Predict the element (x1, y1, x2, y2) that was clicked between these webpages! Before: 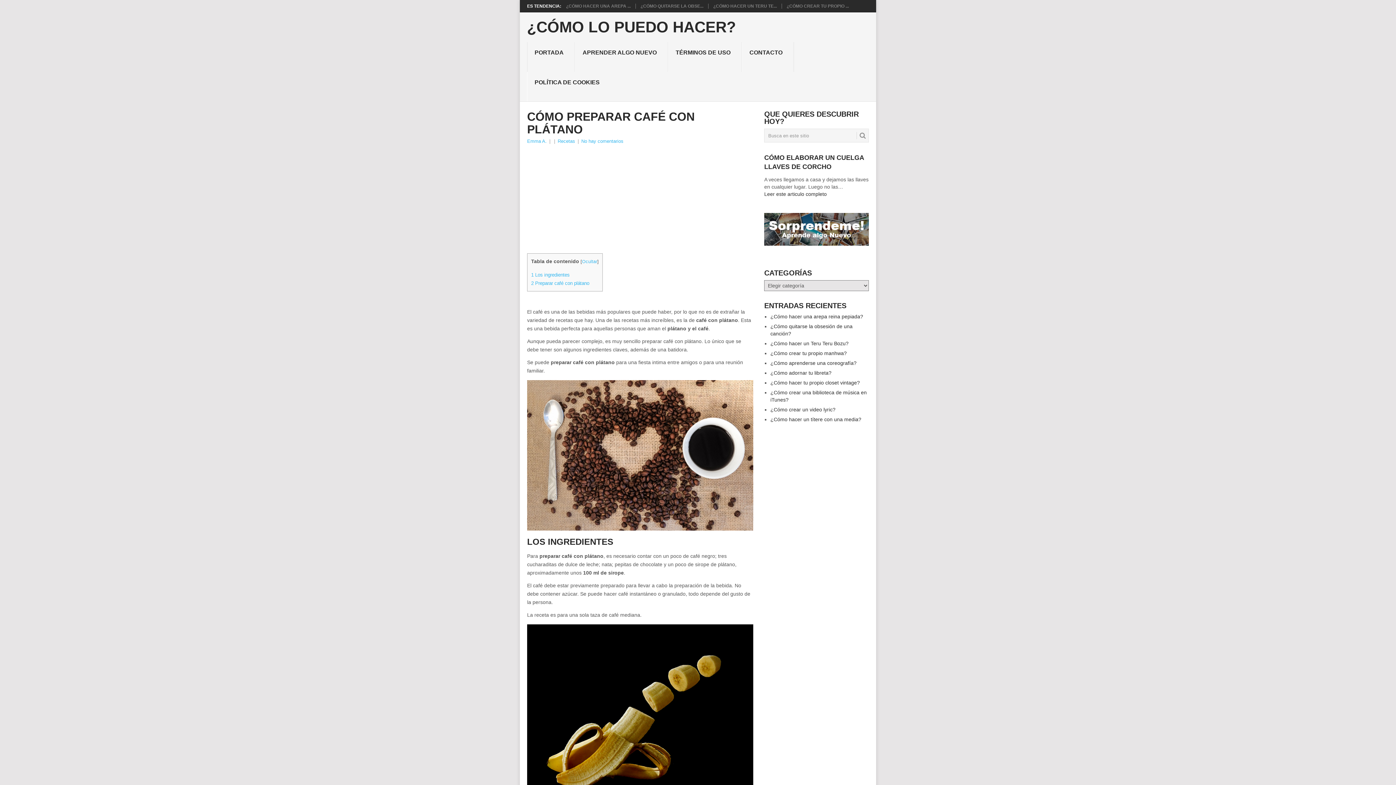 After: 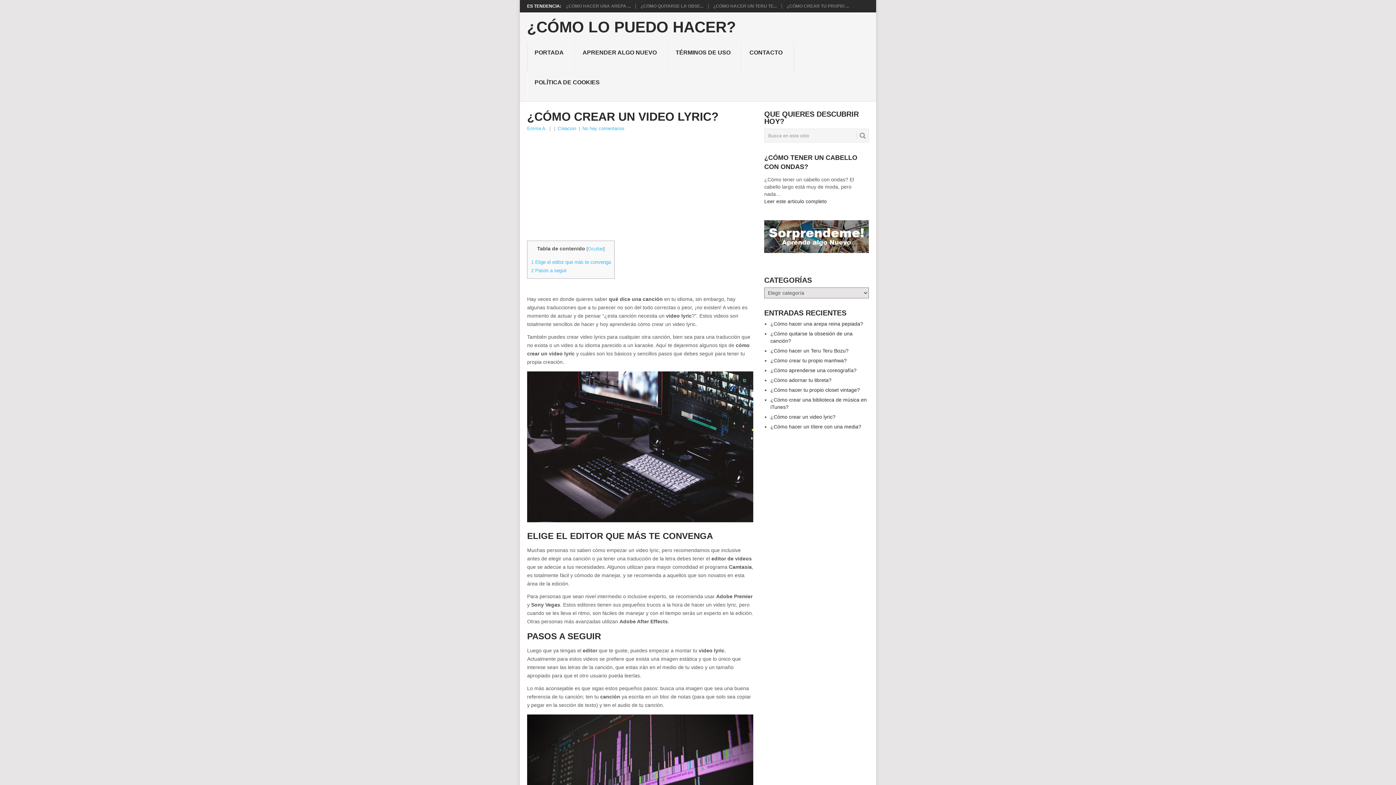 Action: label: ¿Cómo crear un video lyric? bbox: (770, 406, 835, 412)